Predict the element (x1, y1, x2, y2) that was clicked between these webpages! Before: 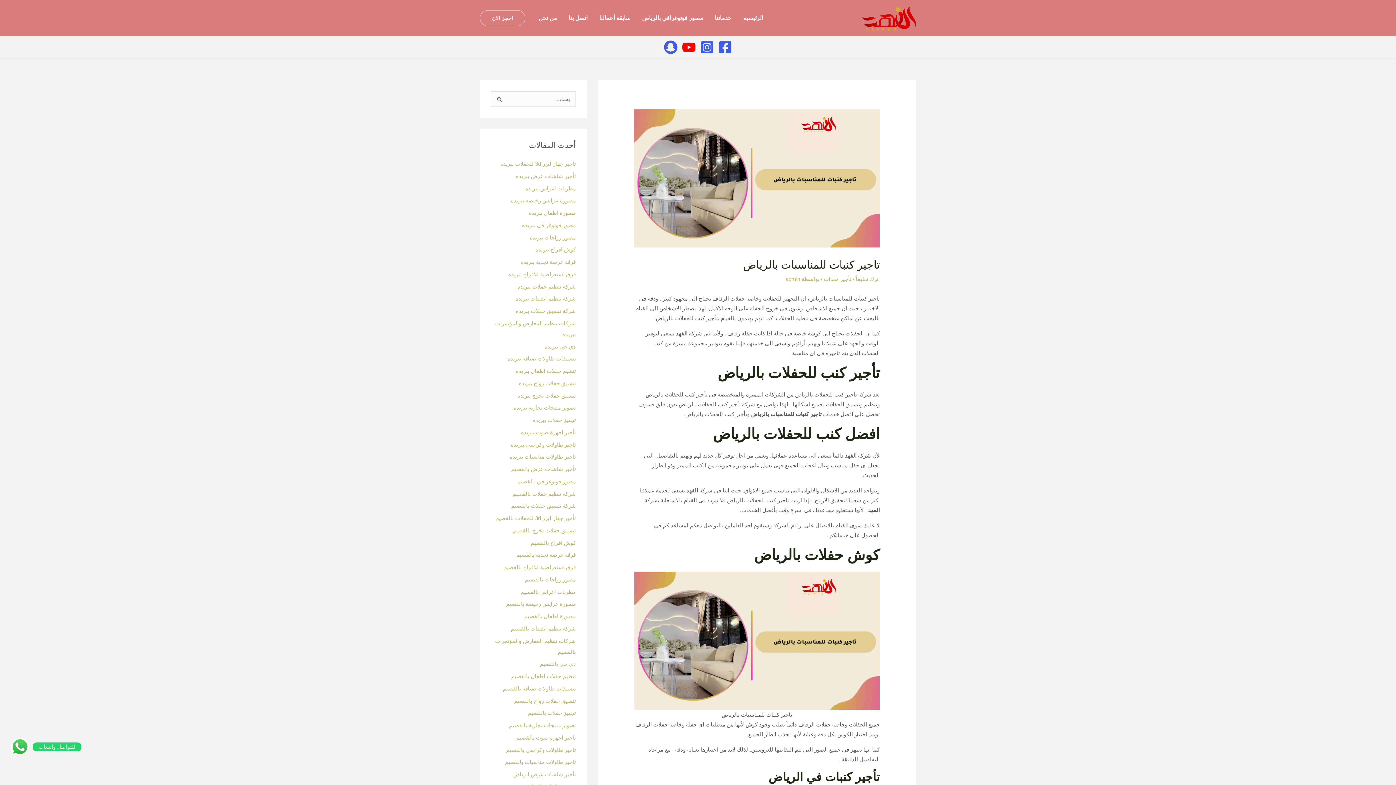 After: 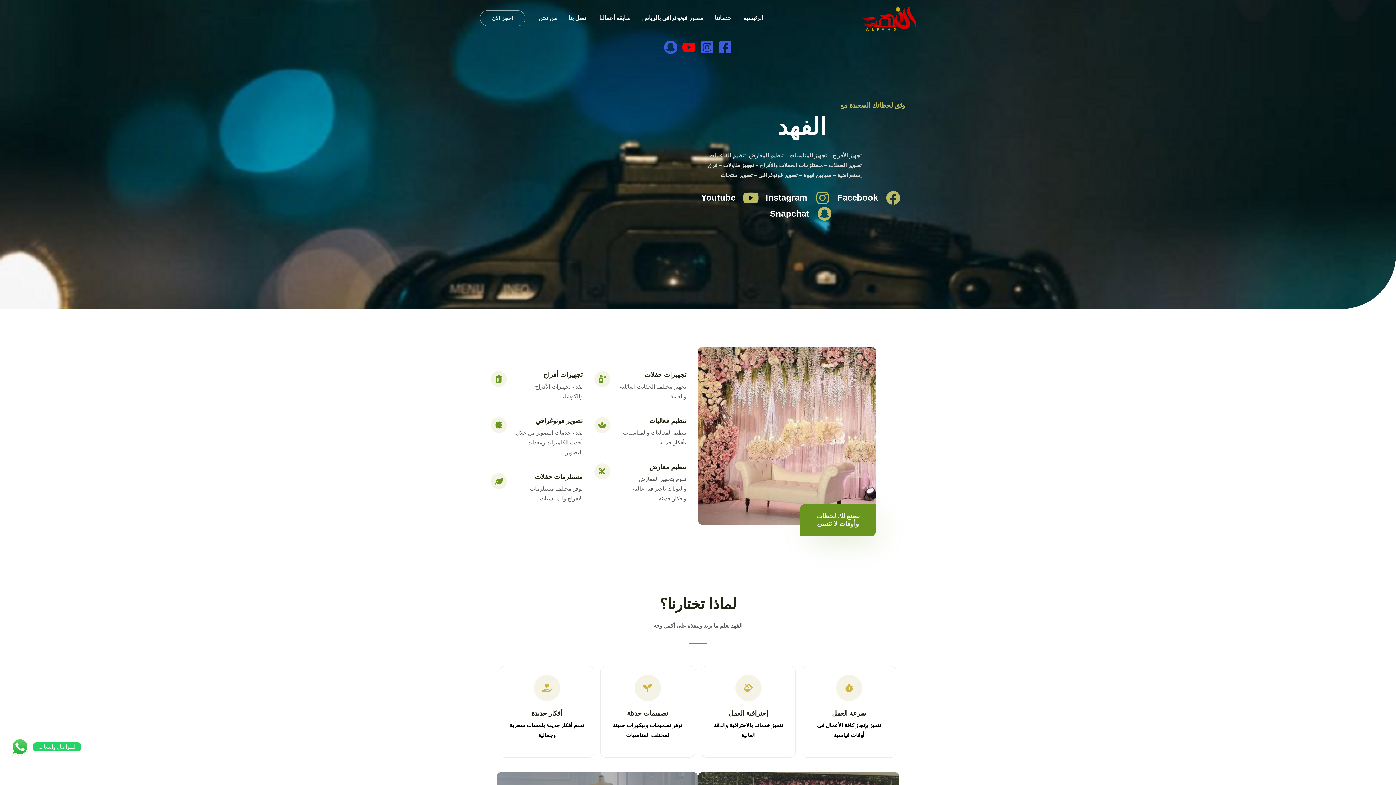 Action: bbox: (785, 276, 800, 282) label: admin